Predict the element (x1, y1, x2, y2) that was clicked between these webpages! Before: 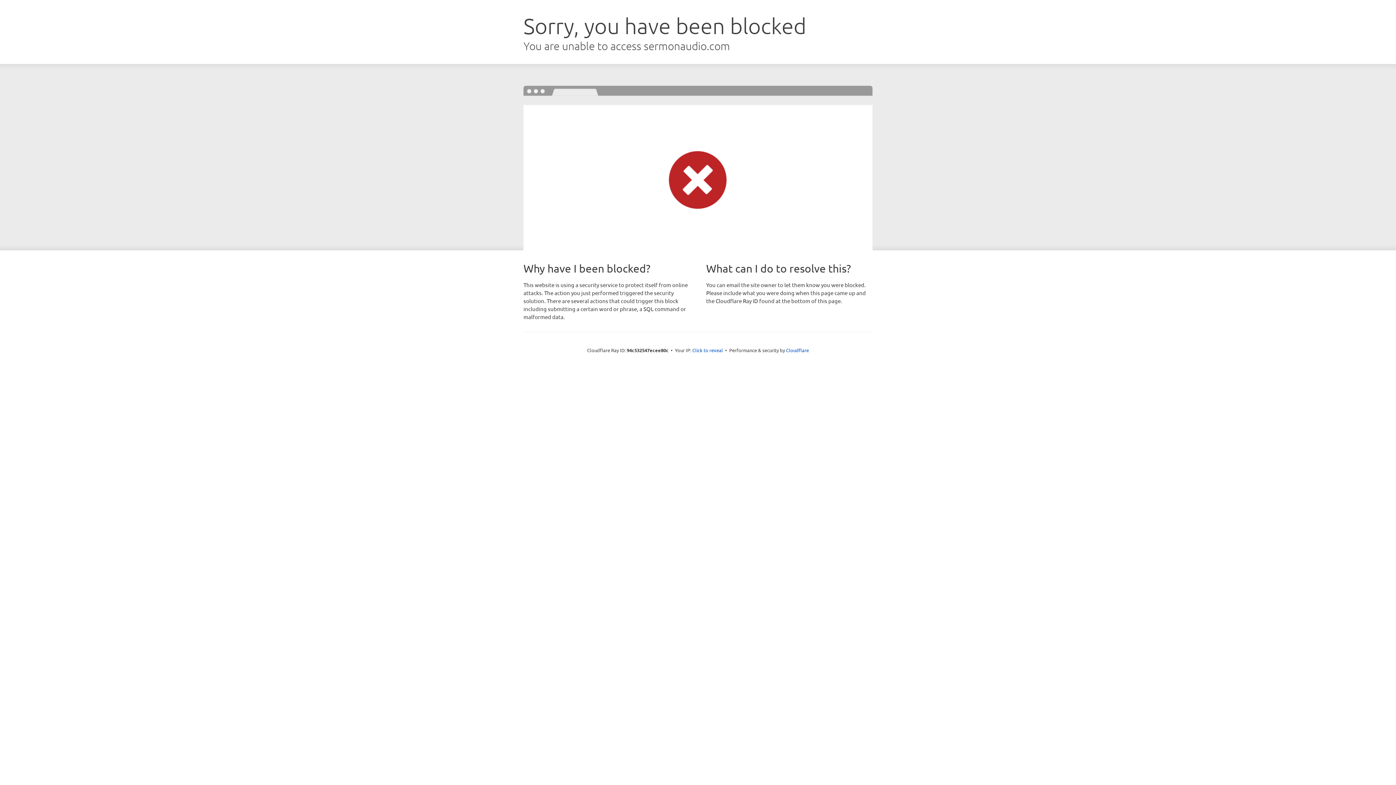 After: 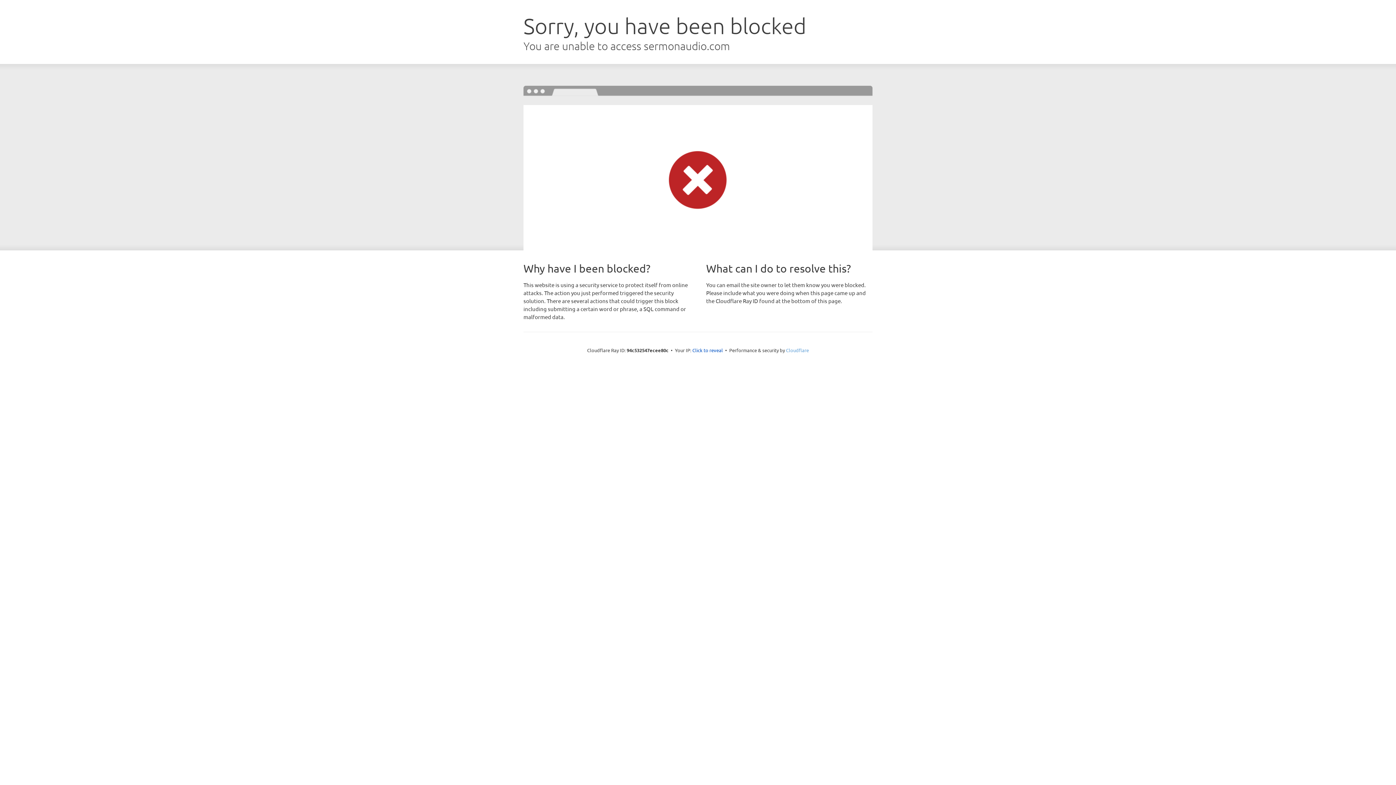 Action: bbox: (786, 347, 809, 353) label: Cloudflare